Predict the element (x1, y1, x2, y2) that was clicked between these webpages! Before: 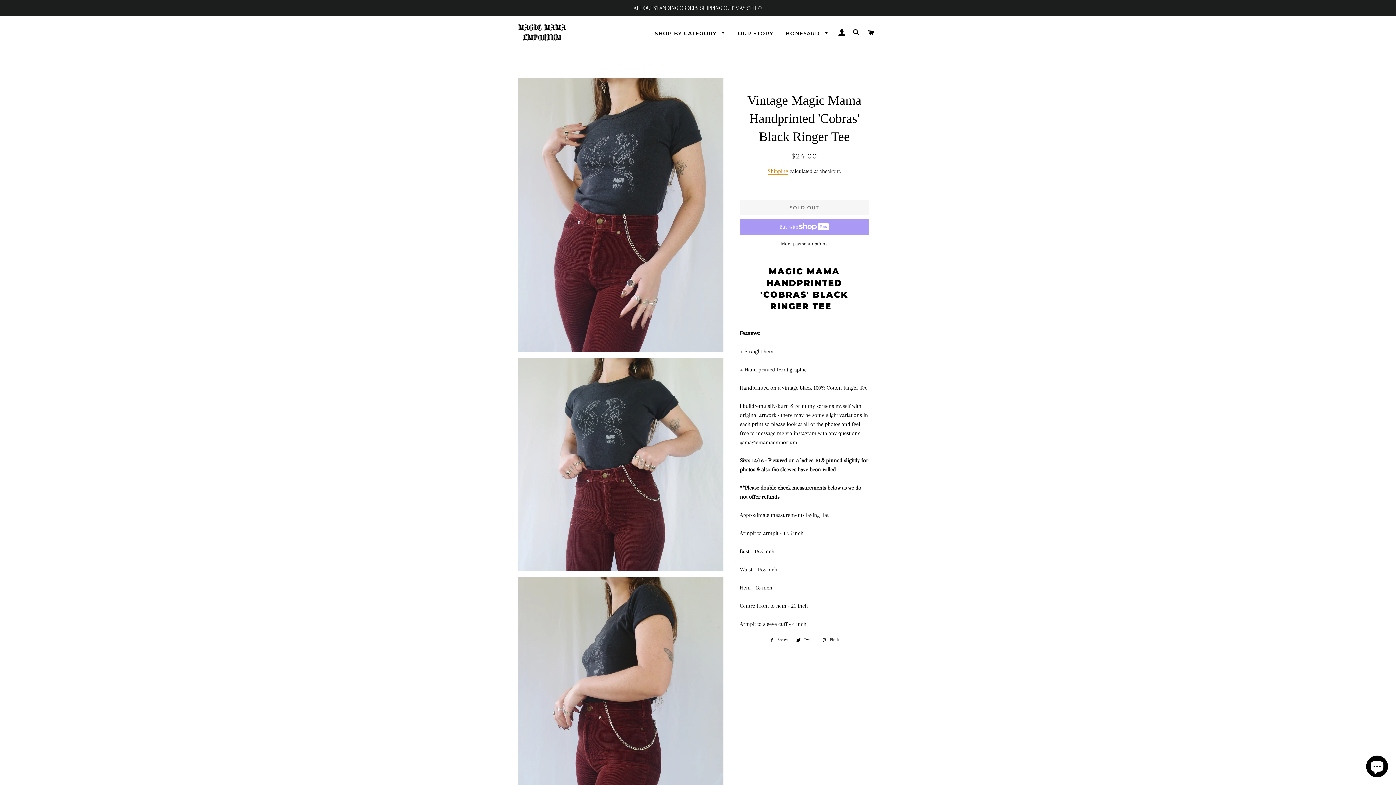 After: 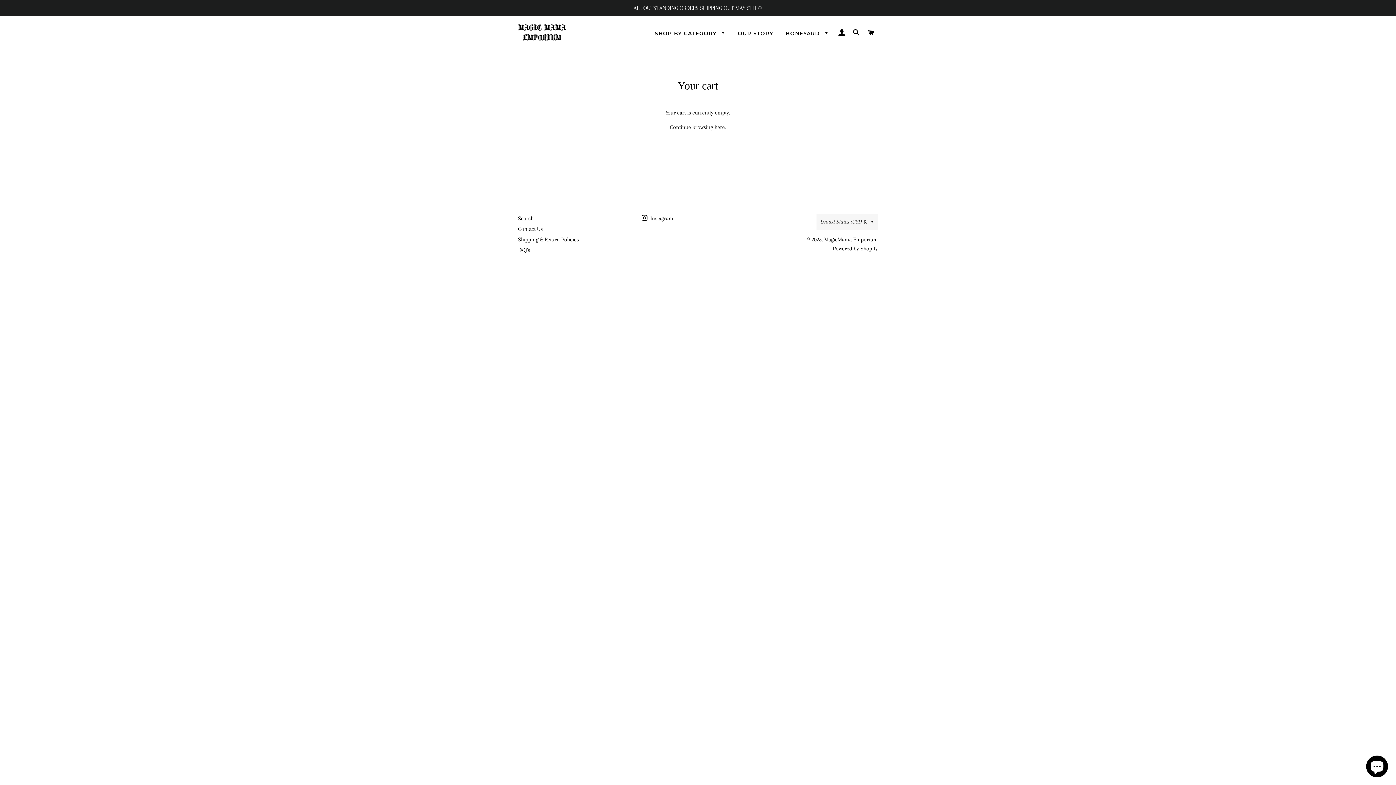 Action: bbox: (864, 21, 877, 43) label: CART